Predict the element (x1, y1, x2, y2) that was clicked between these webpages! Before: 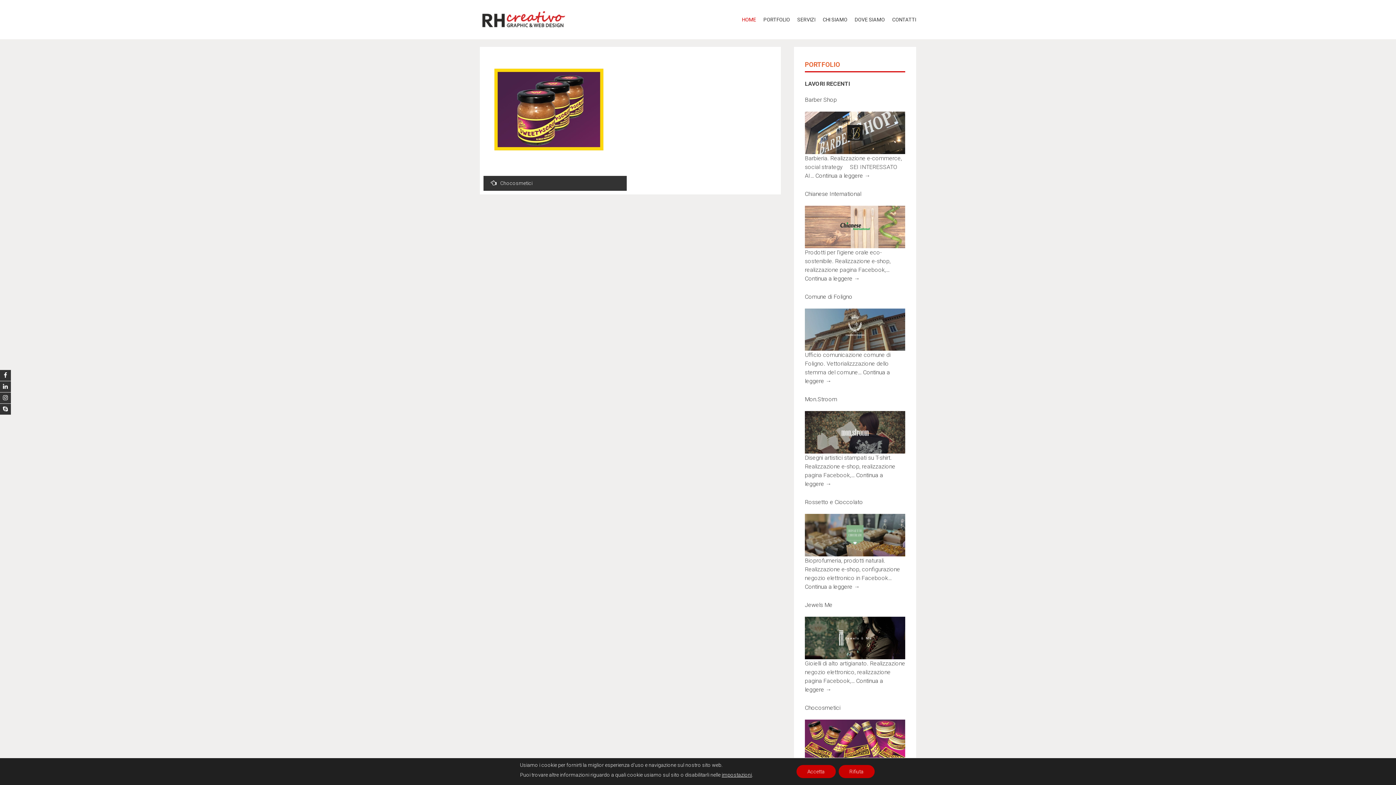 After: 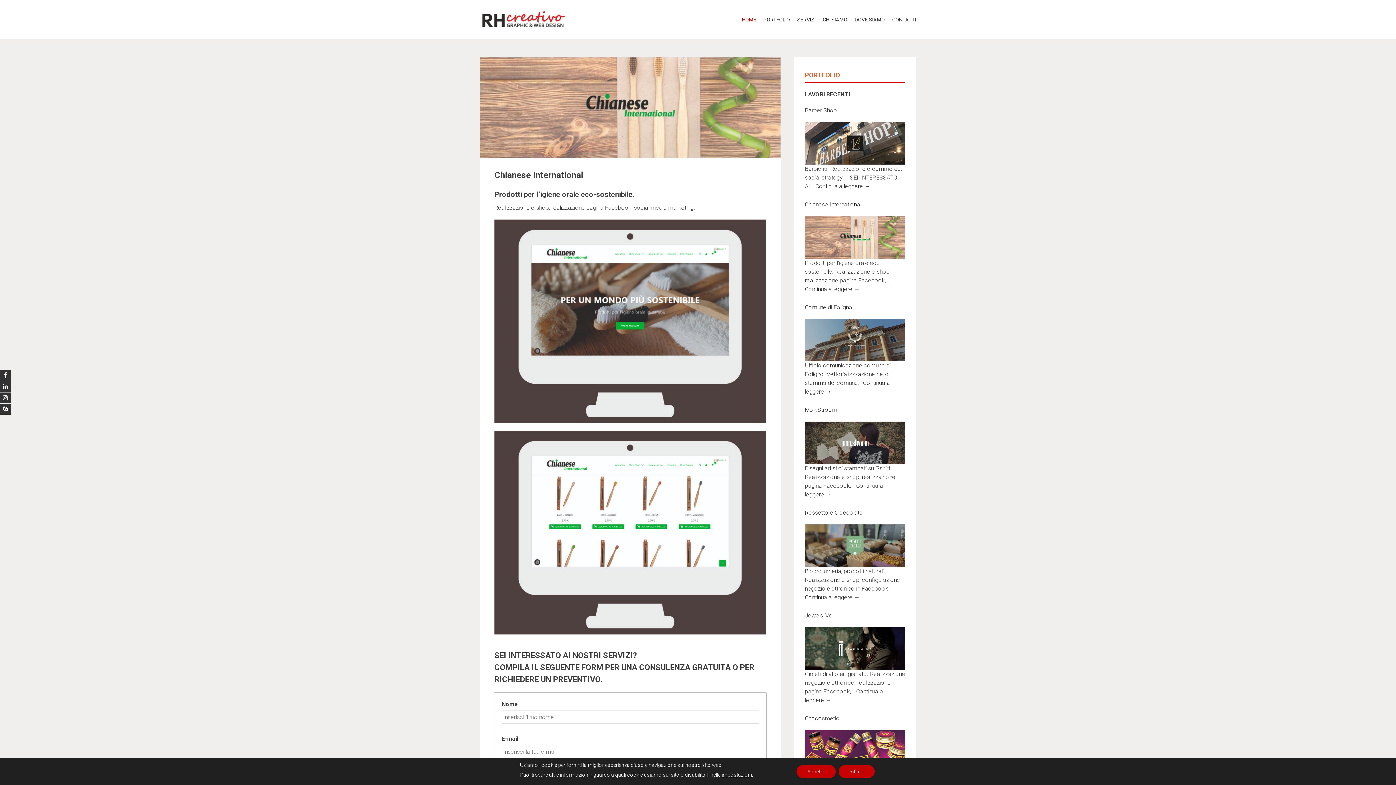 Action: label: Chianese International bbox: (805, 190, 861, 197)